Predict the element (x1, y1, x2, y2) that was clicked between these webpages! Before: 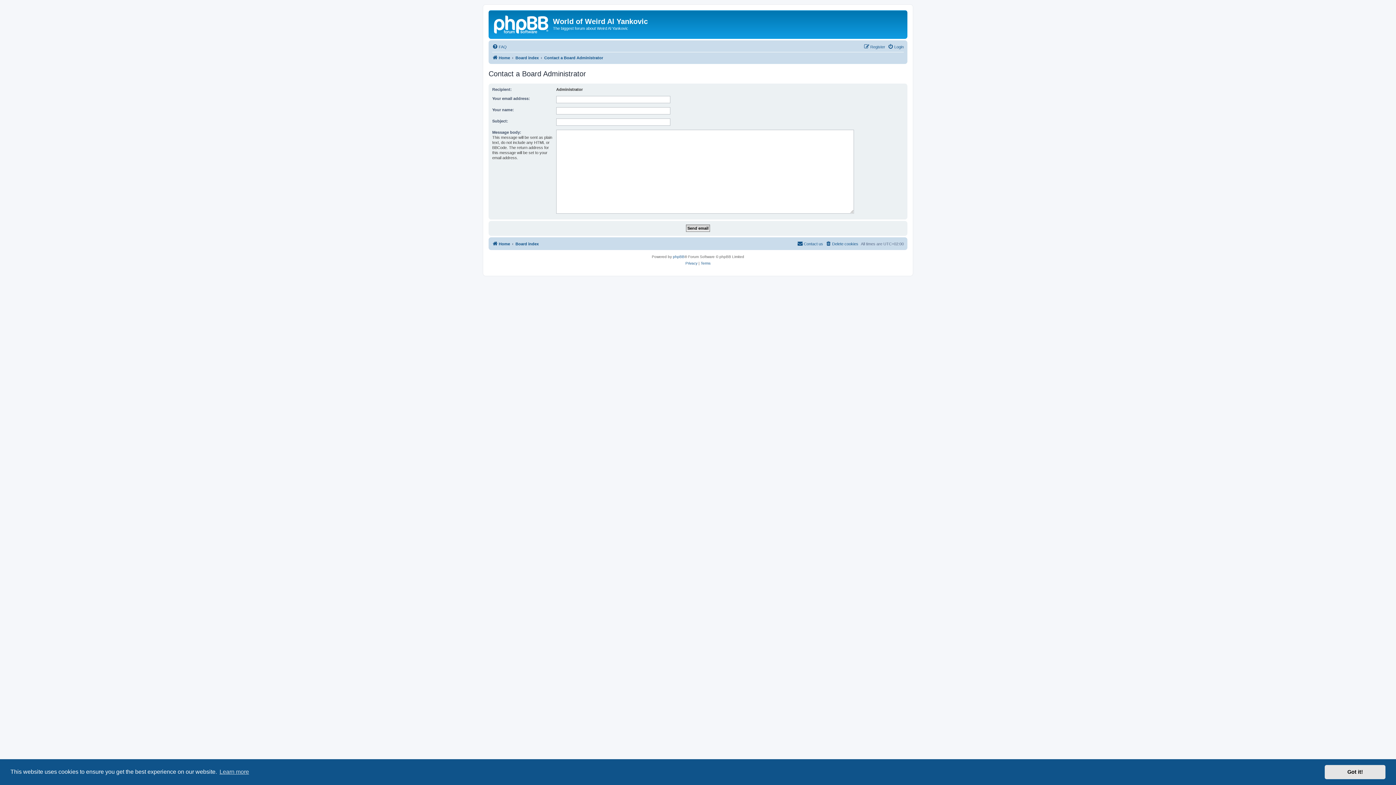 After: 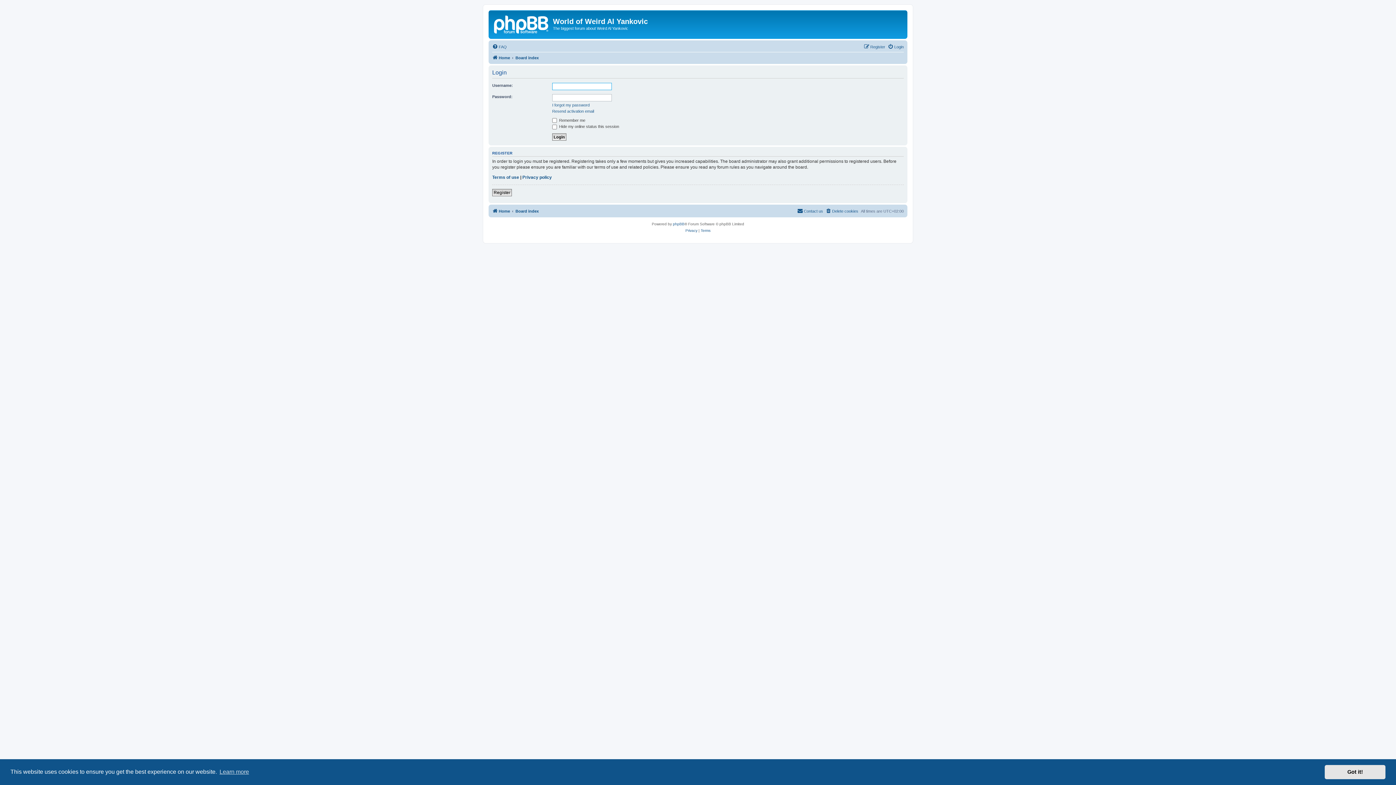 Action: bbox: (888, 42, 904, 51) label: Login